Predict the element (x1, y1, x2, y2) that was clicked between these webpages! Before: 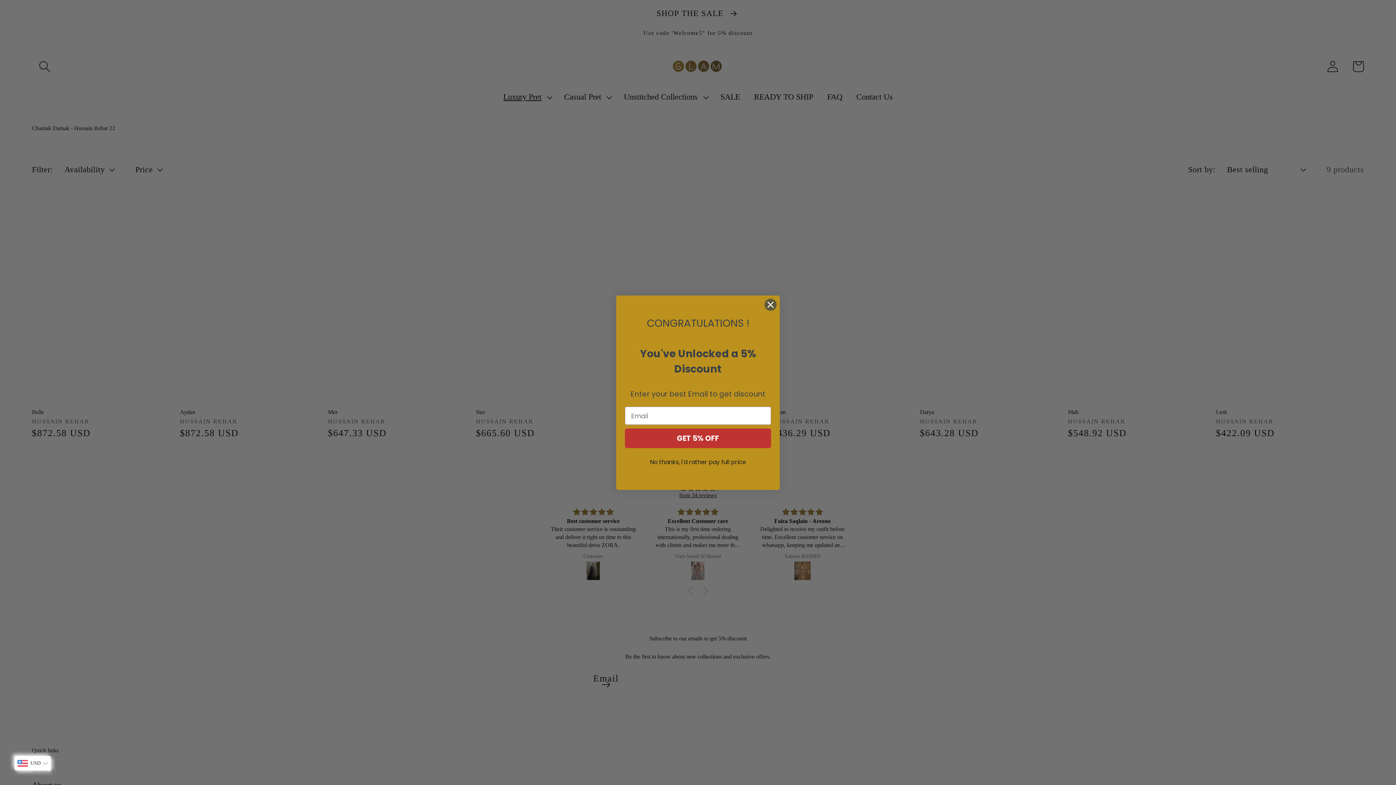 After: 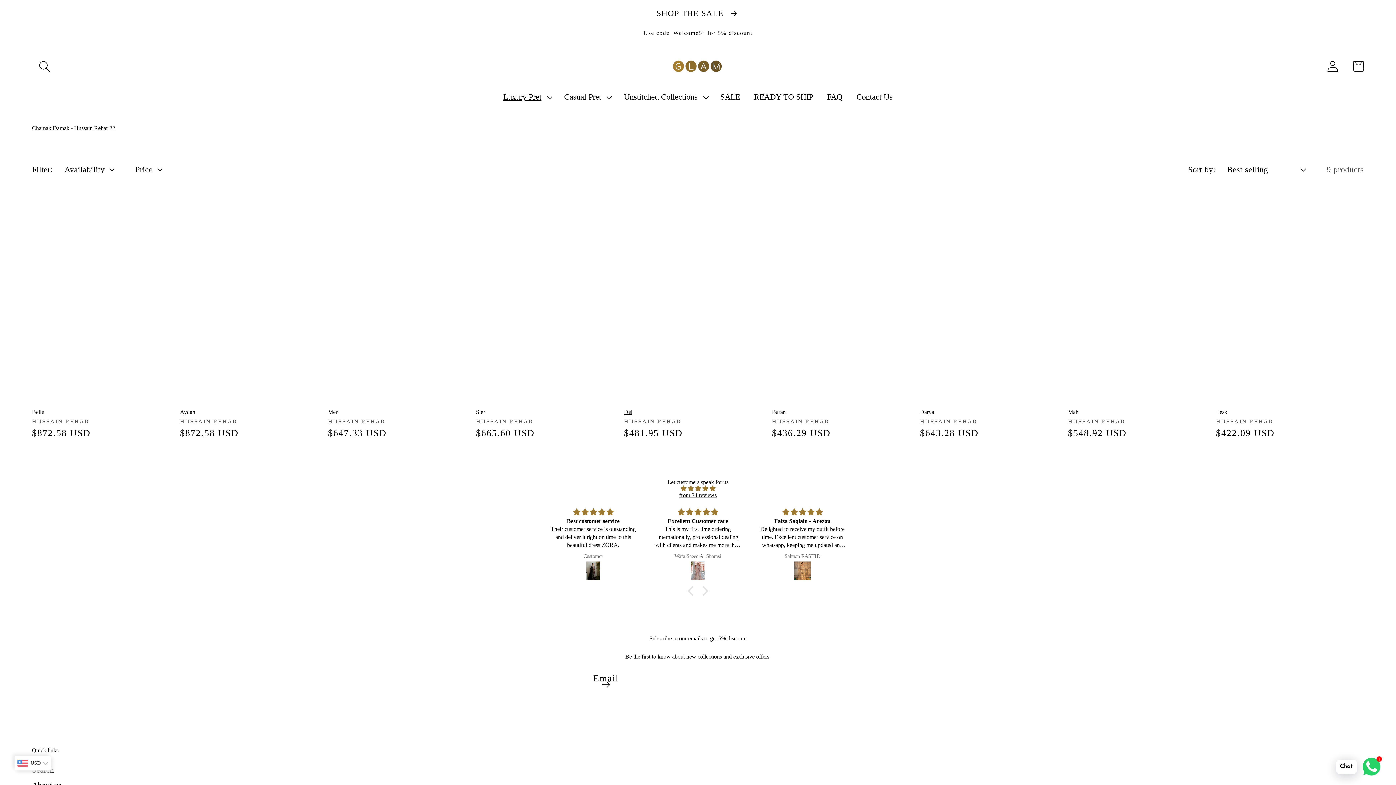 Action: label: Close dialog bbox: (764, 298, 777, 311)